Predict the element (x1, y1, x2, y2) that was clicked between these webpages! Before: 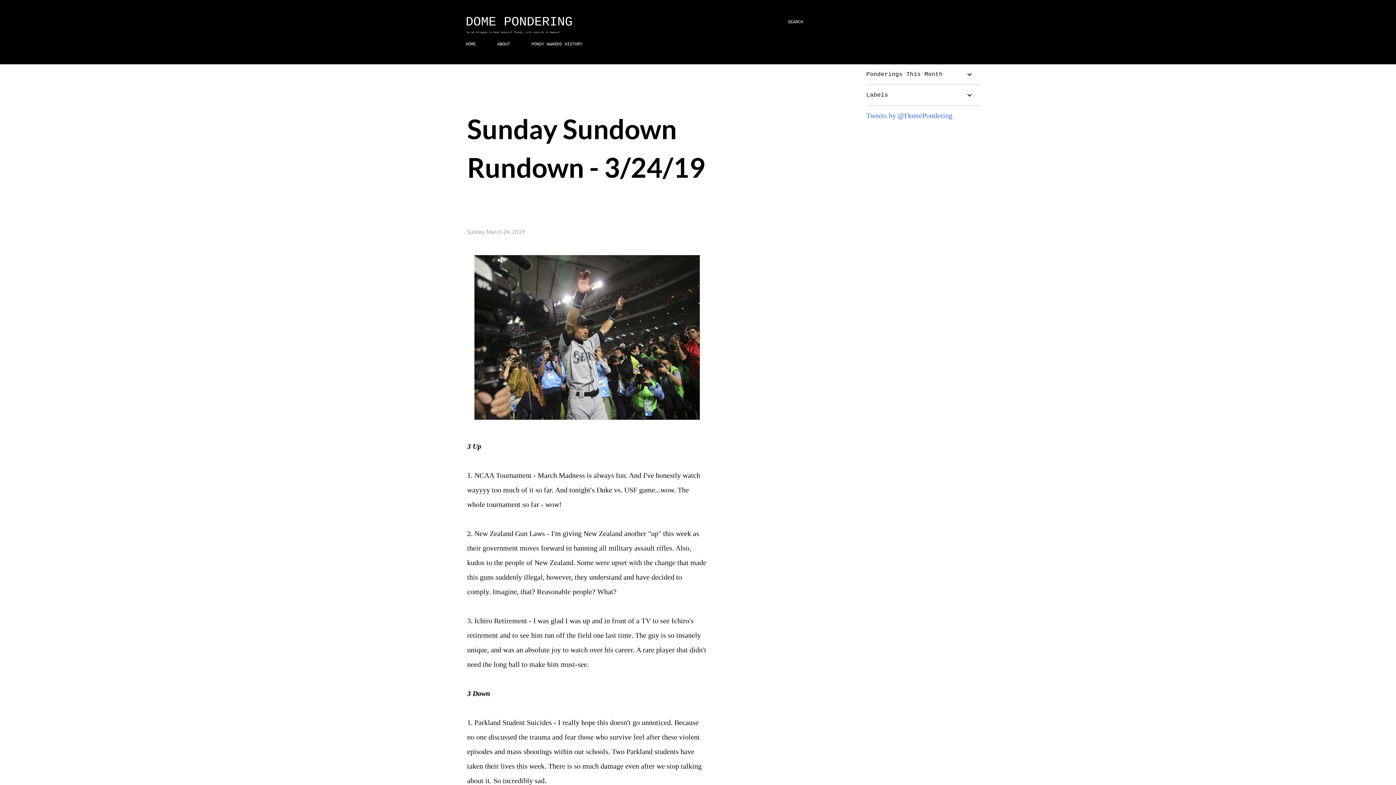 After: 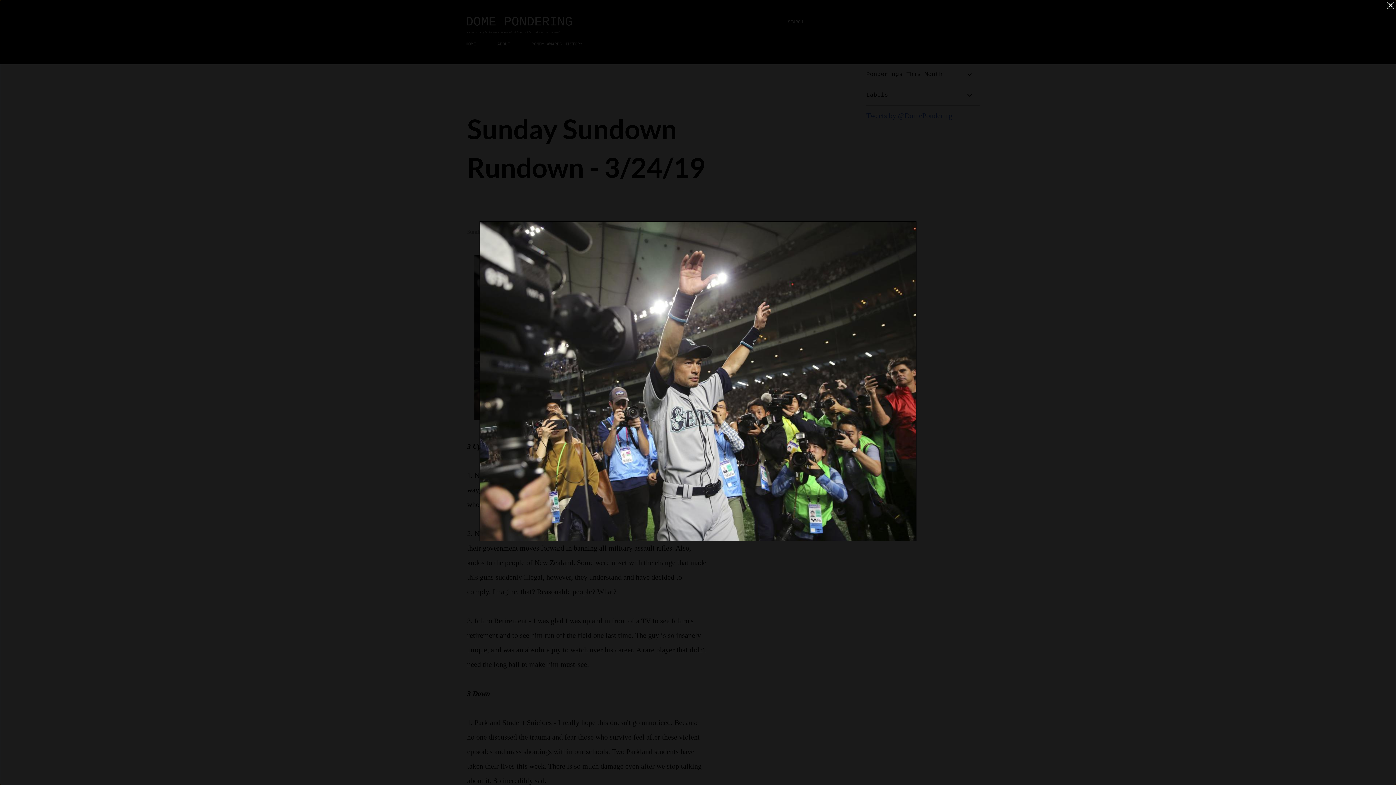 Action: bbox: (474, 255, 700, 424)